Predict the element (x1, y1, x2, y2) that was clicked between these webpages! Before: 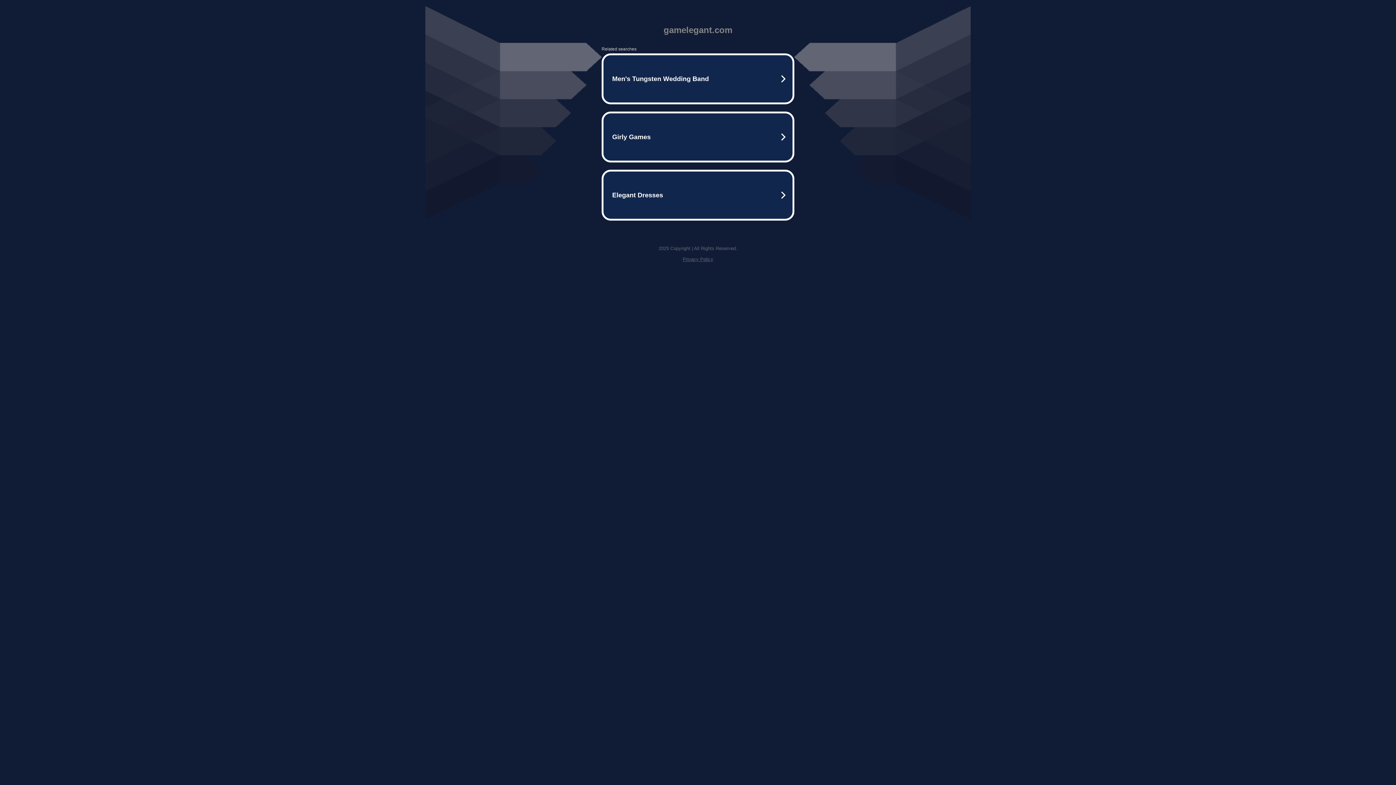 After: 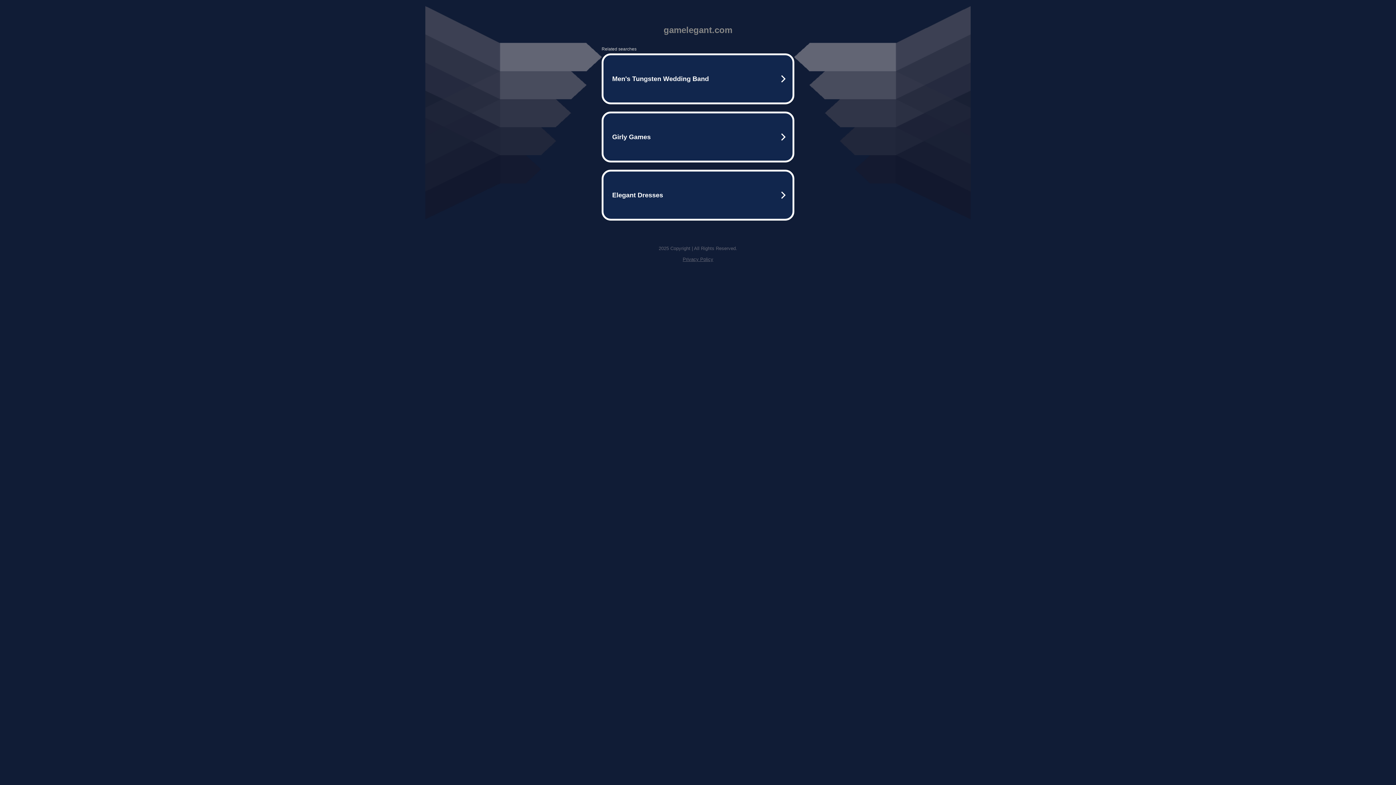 Action: label: Privacy Policy bbox: (682, 256, 713, 262)